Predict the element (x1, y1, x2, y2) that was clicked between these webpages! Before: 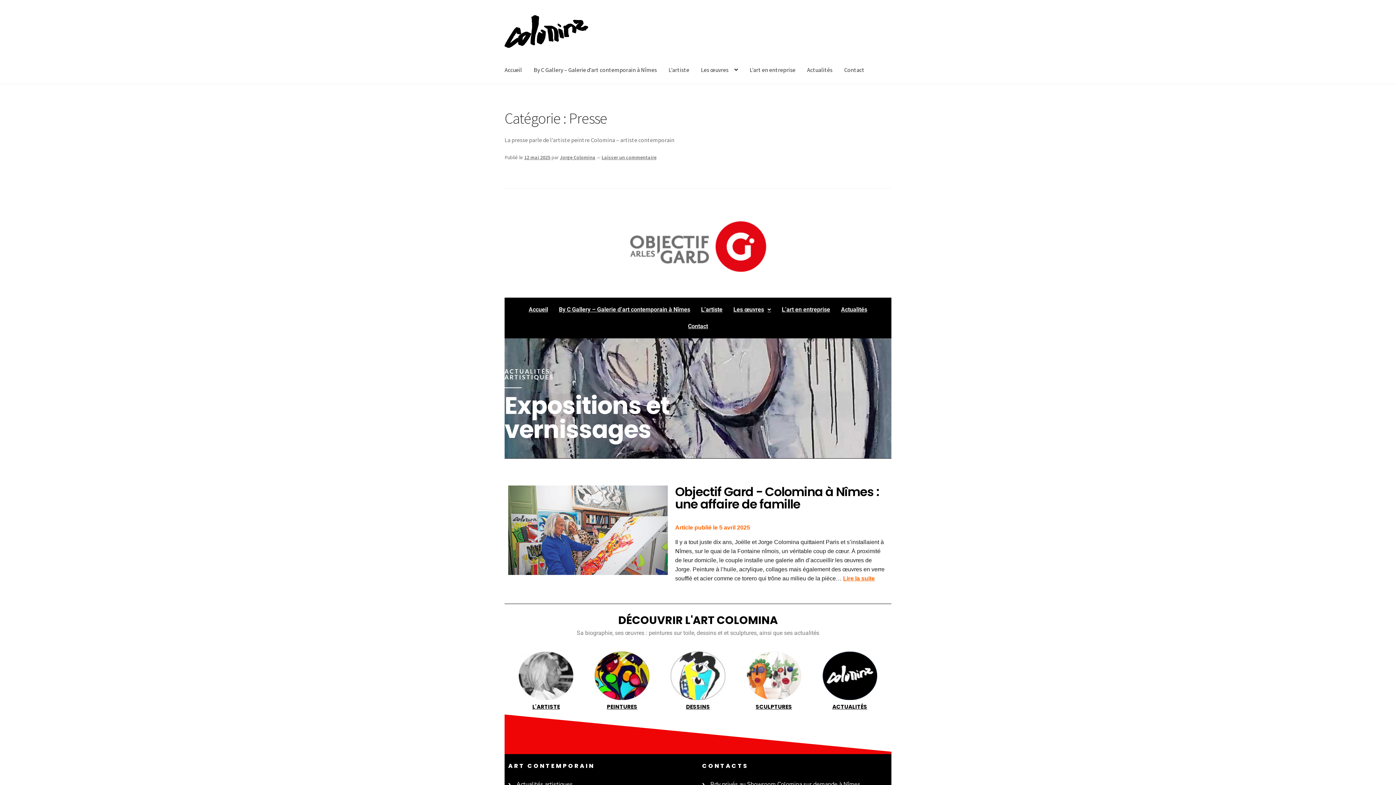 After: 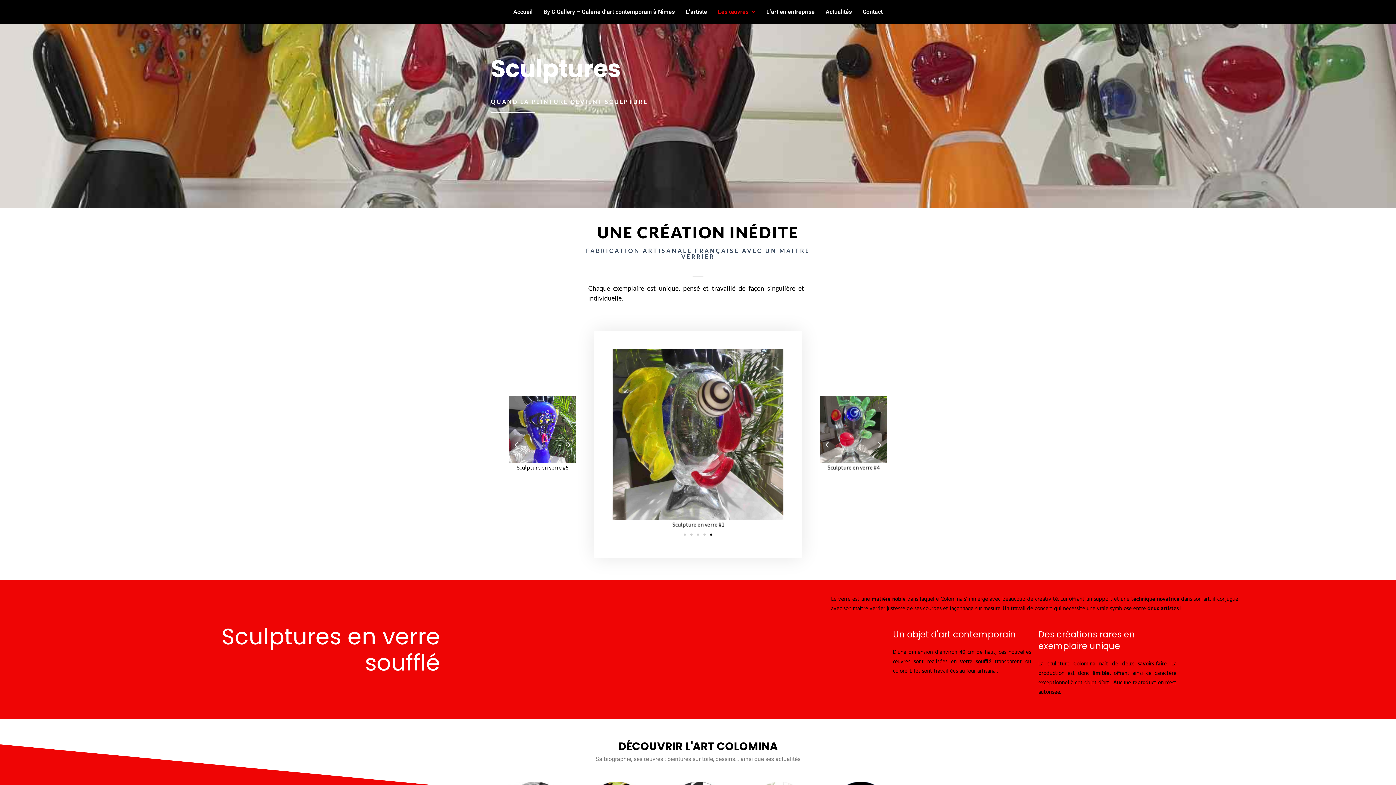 Action: bbox: (746, 652, 801, 700)